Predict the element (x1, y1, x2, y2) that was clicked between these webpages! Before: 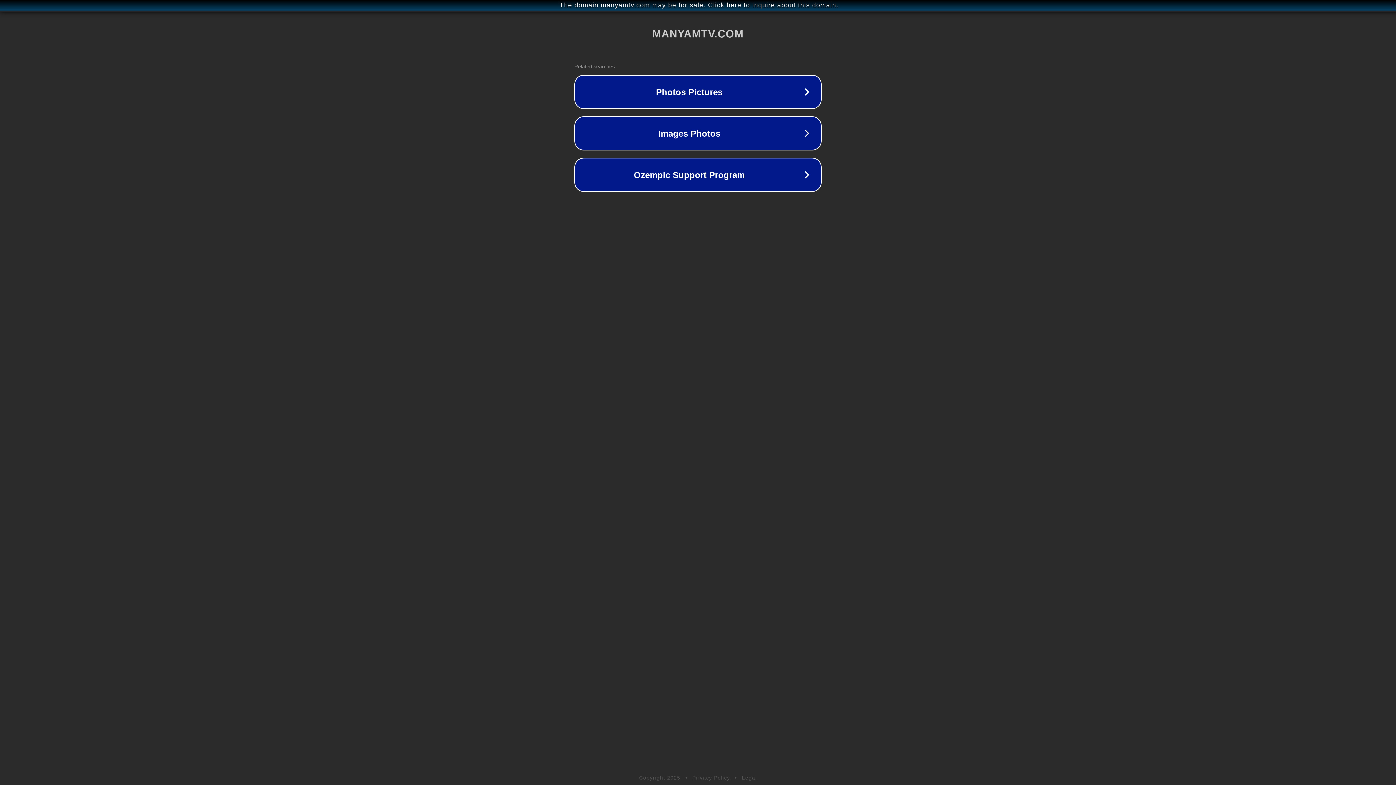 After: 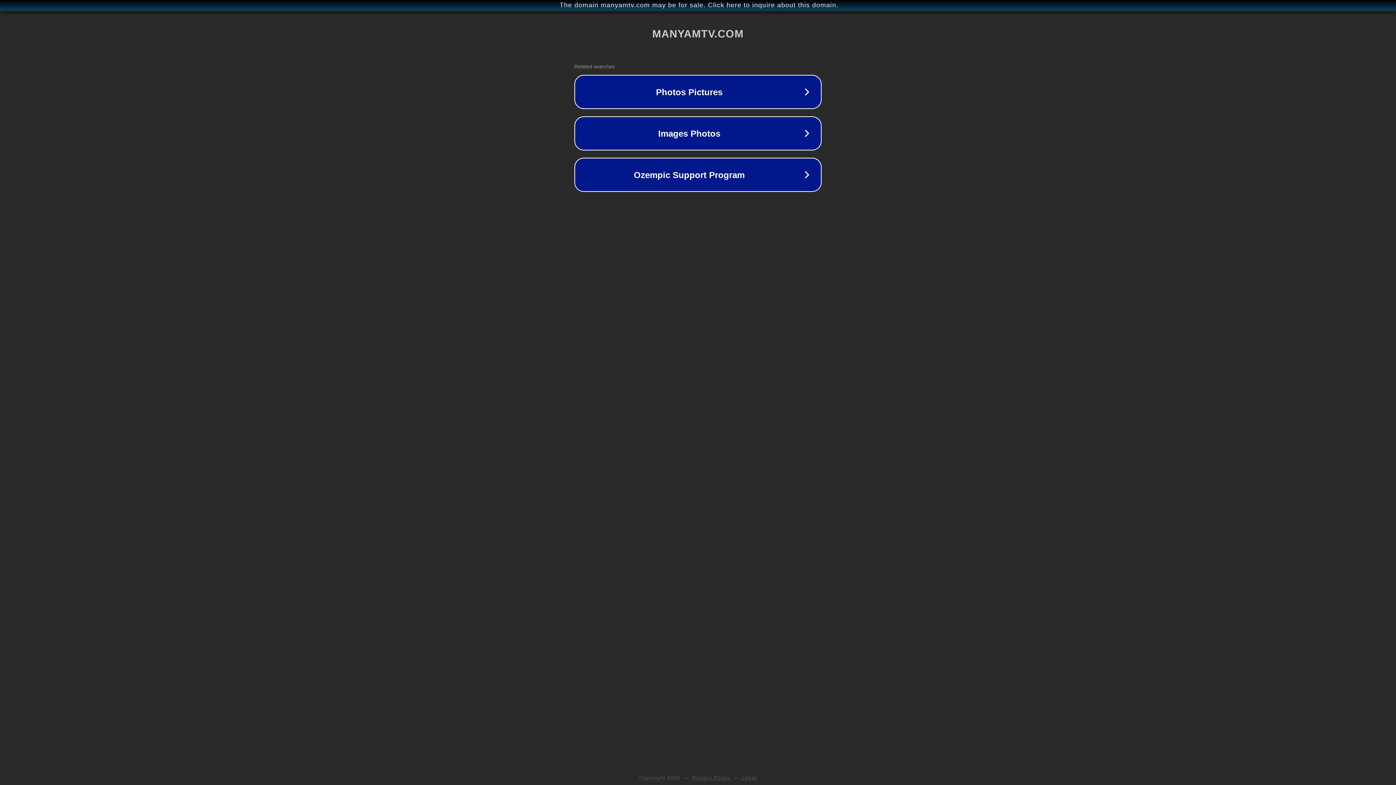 Action: bbox: (692, 775, 730, 781) label: Privacy Policy